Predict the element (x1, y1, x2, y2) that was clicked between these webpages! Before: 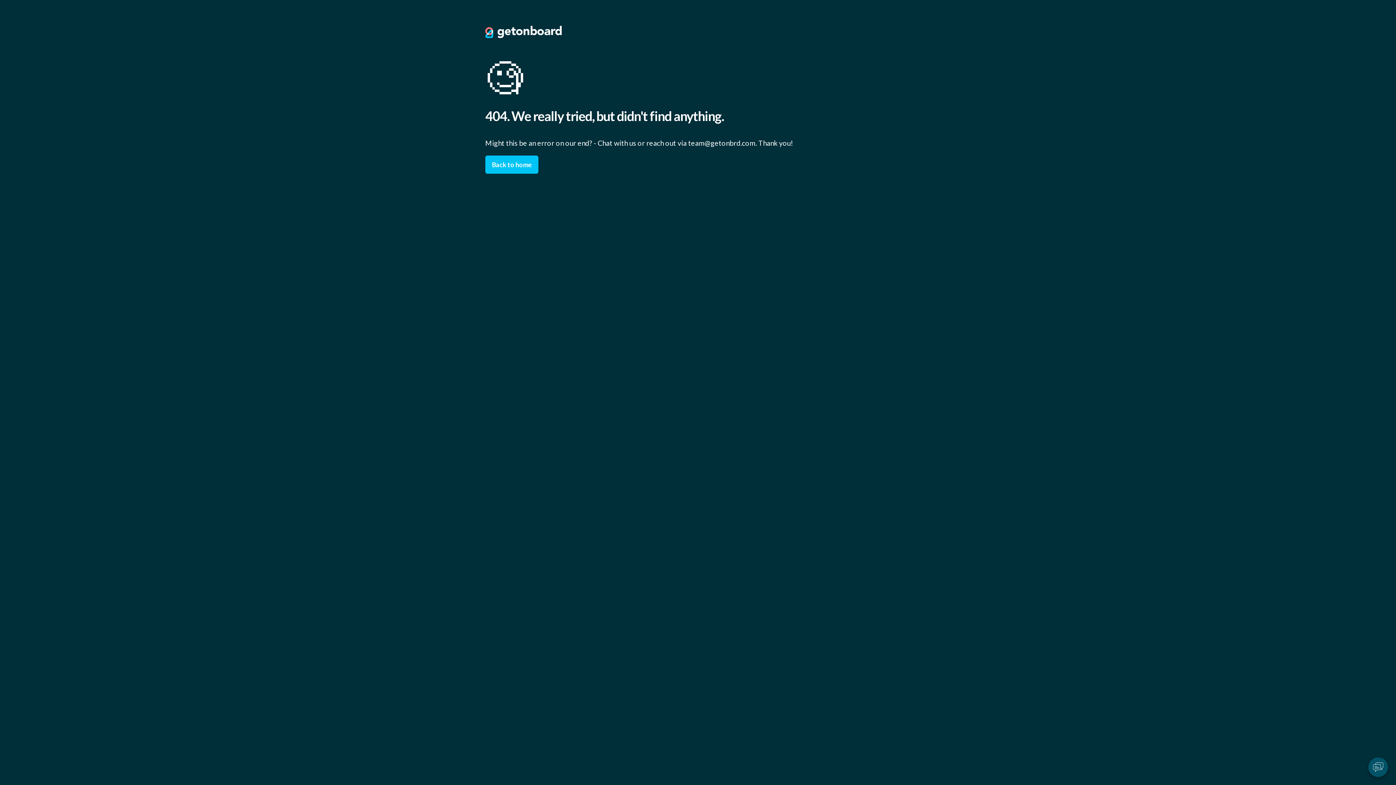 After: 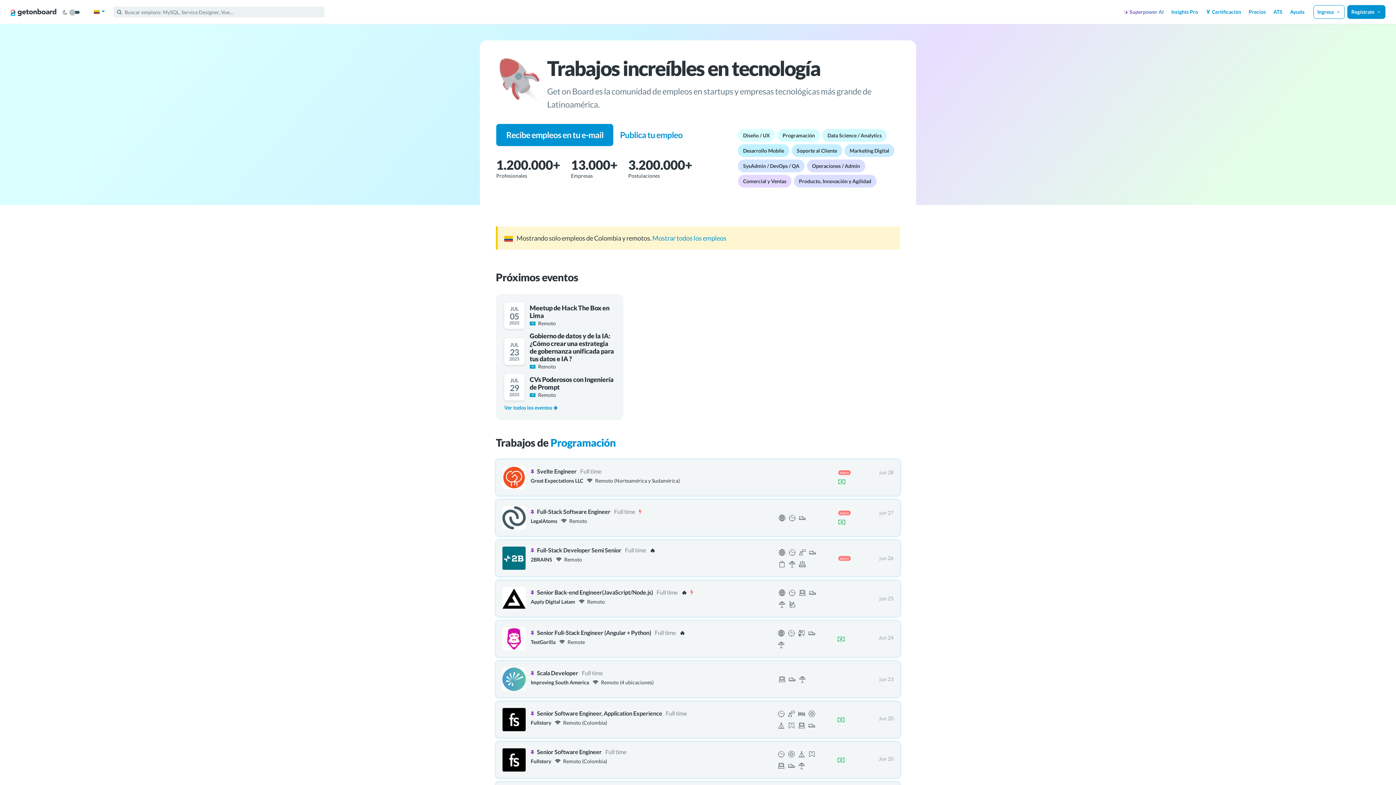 Action: bbox: (485, 31, 561, 39)